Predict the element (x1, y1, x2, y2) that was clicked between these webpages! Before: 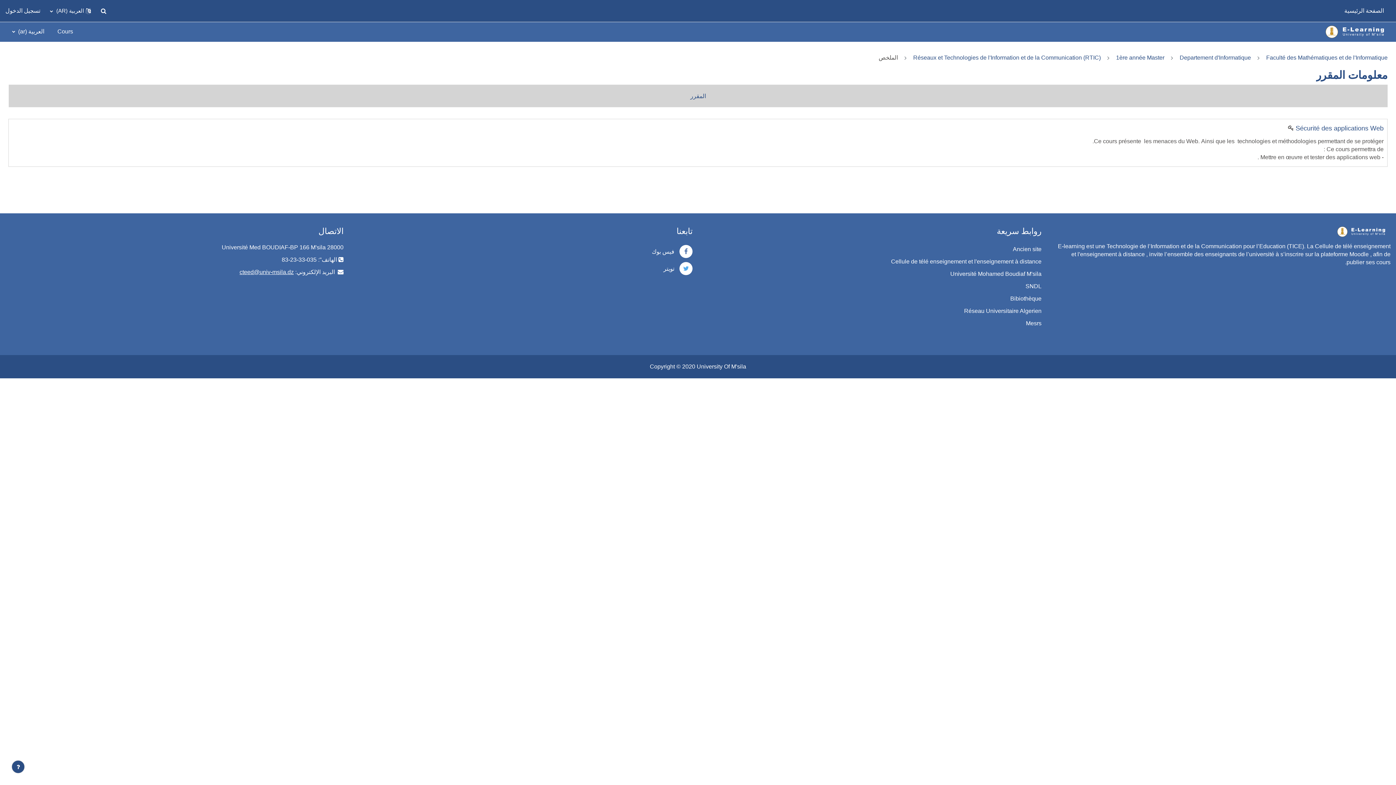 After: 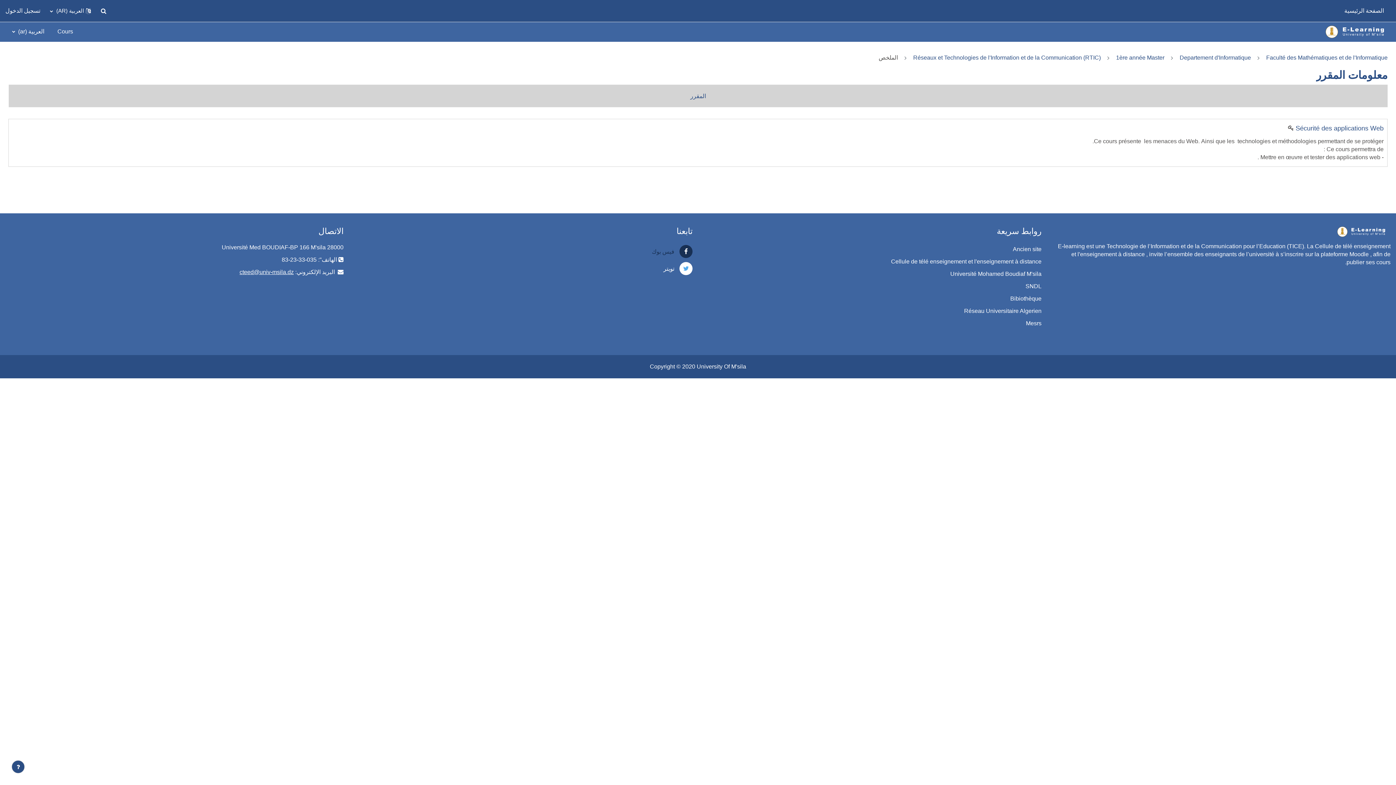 Action: bbox: (652, 245, 692, 258) label:  فيس بوك